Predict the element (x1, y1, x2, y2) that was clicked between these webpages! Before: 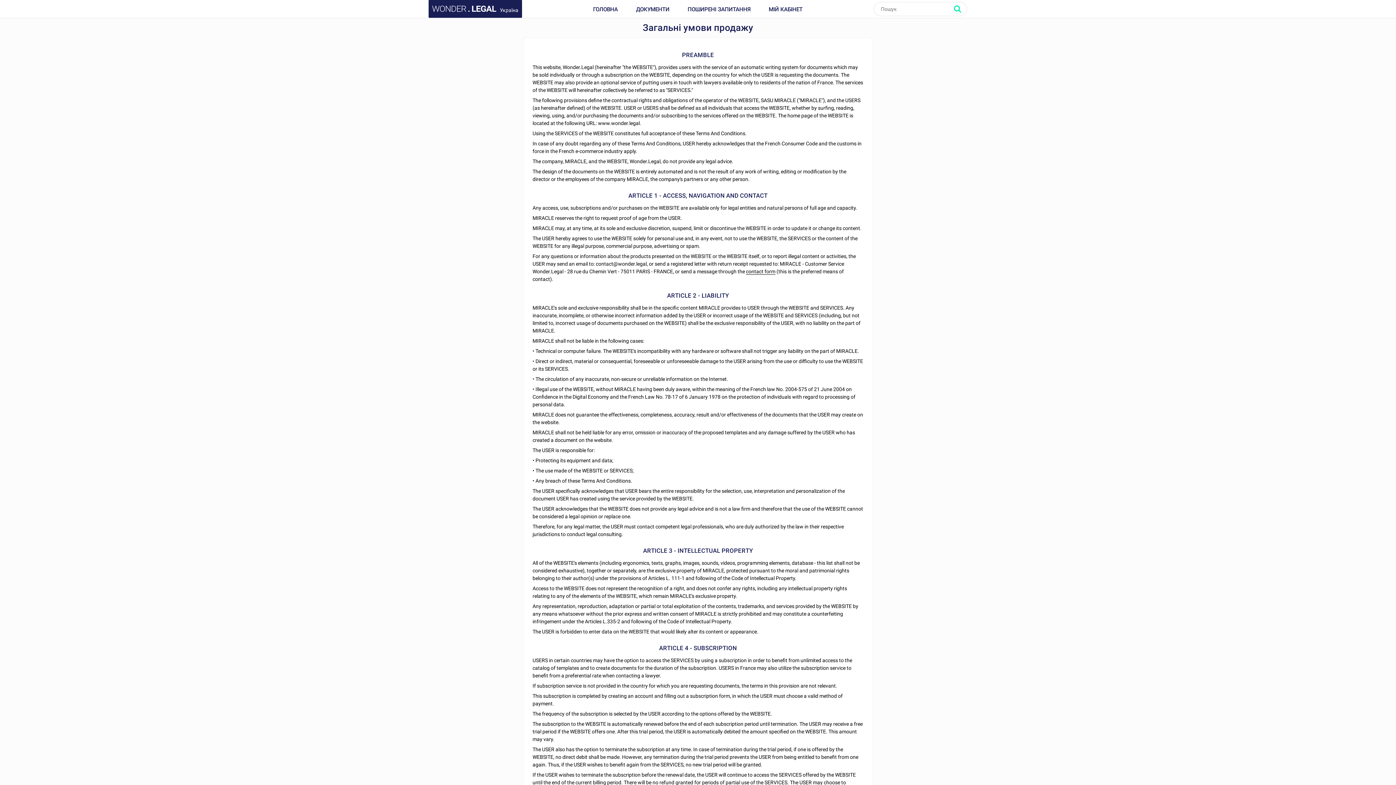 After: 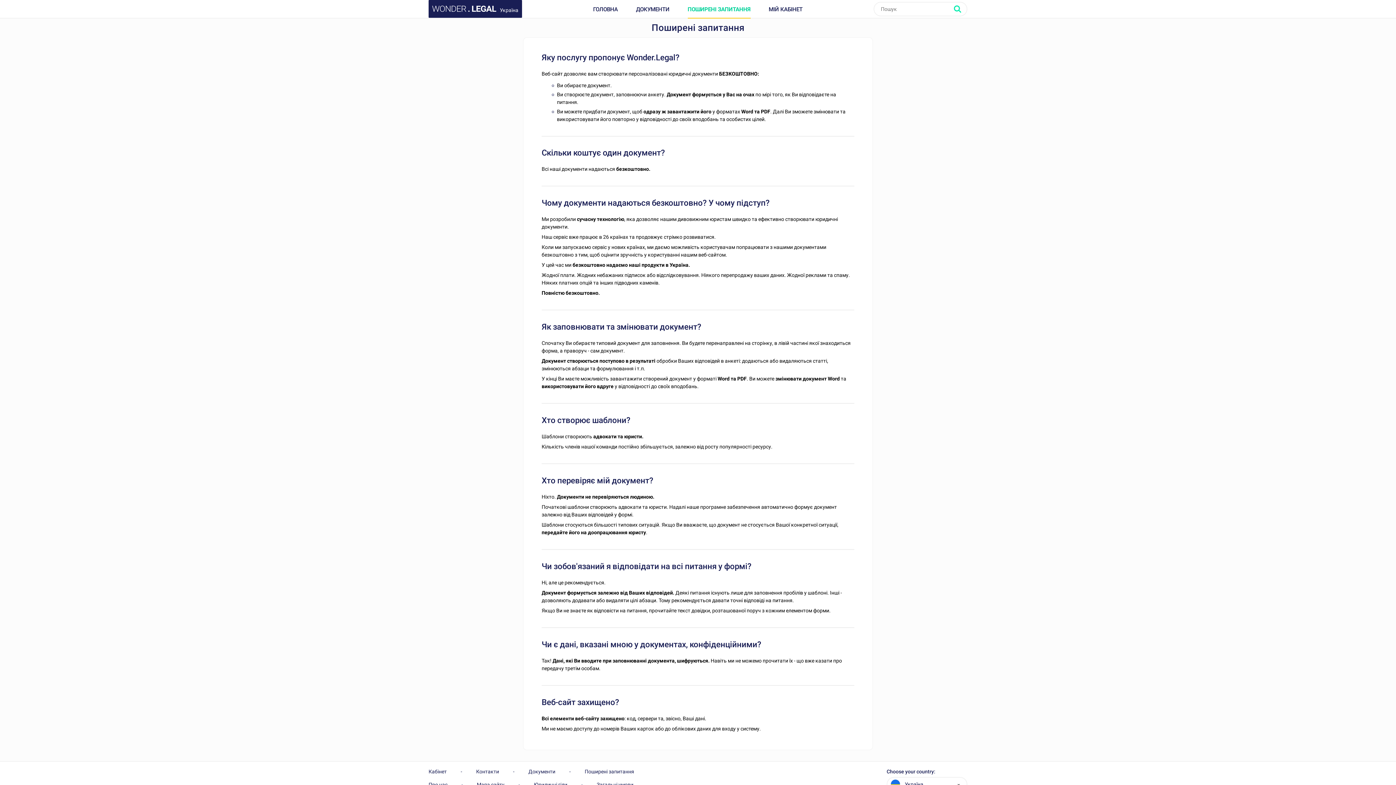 Action: label: ПОШИРЕНІ ЗАПИТАННЯ bbox: (687, 0, 750, 18)